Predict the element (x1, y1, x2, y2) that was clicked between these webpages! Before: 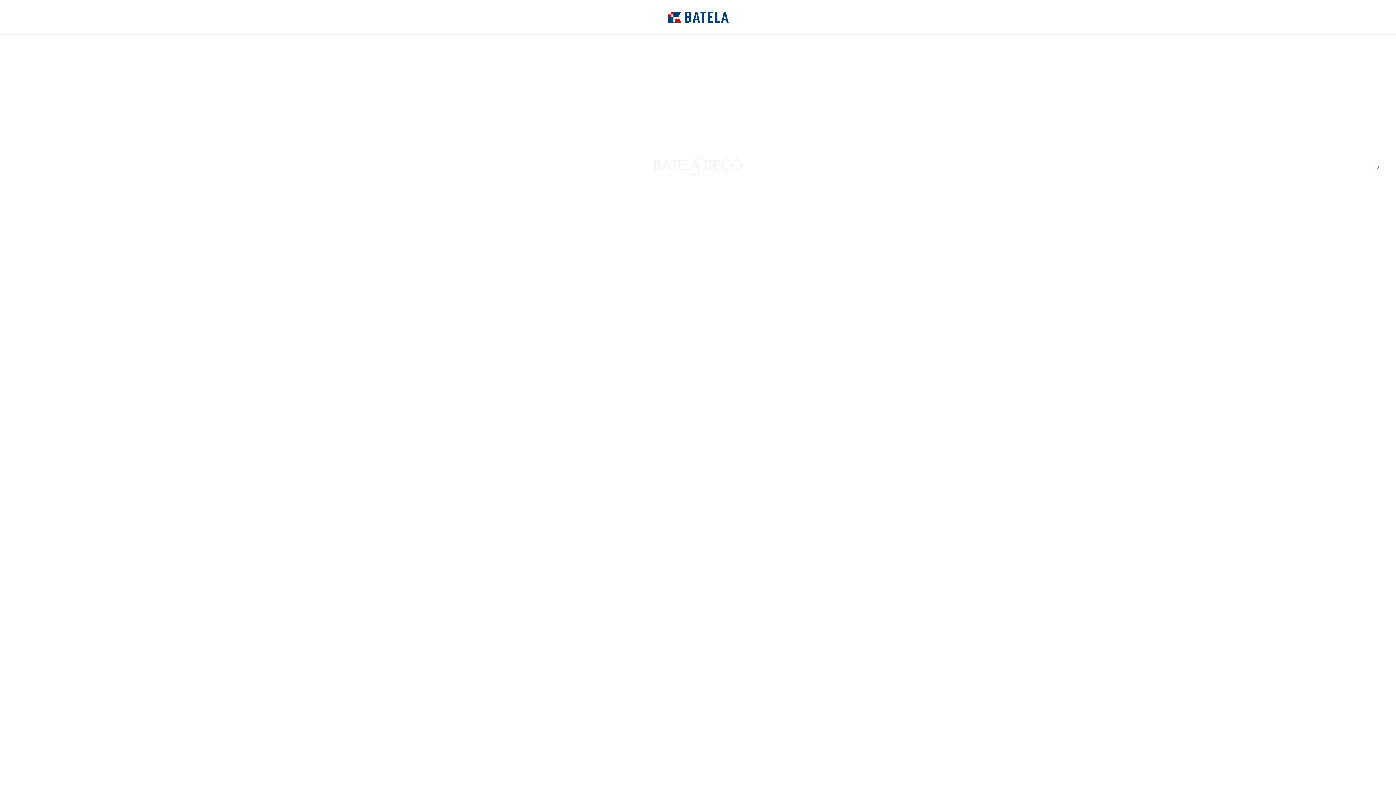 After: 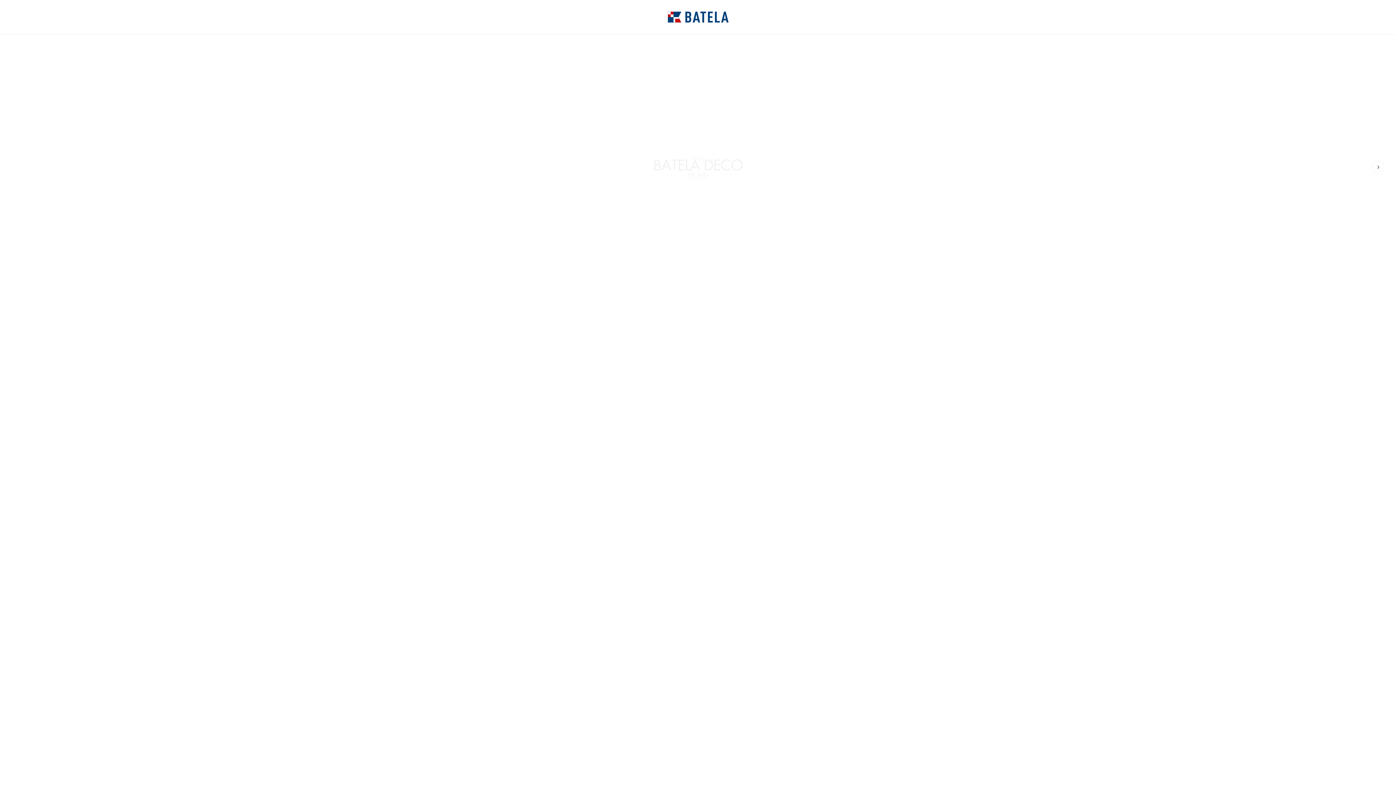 Action: bbox: (667, 12, 728, 19)